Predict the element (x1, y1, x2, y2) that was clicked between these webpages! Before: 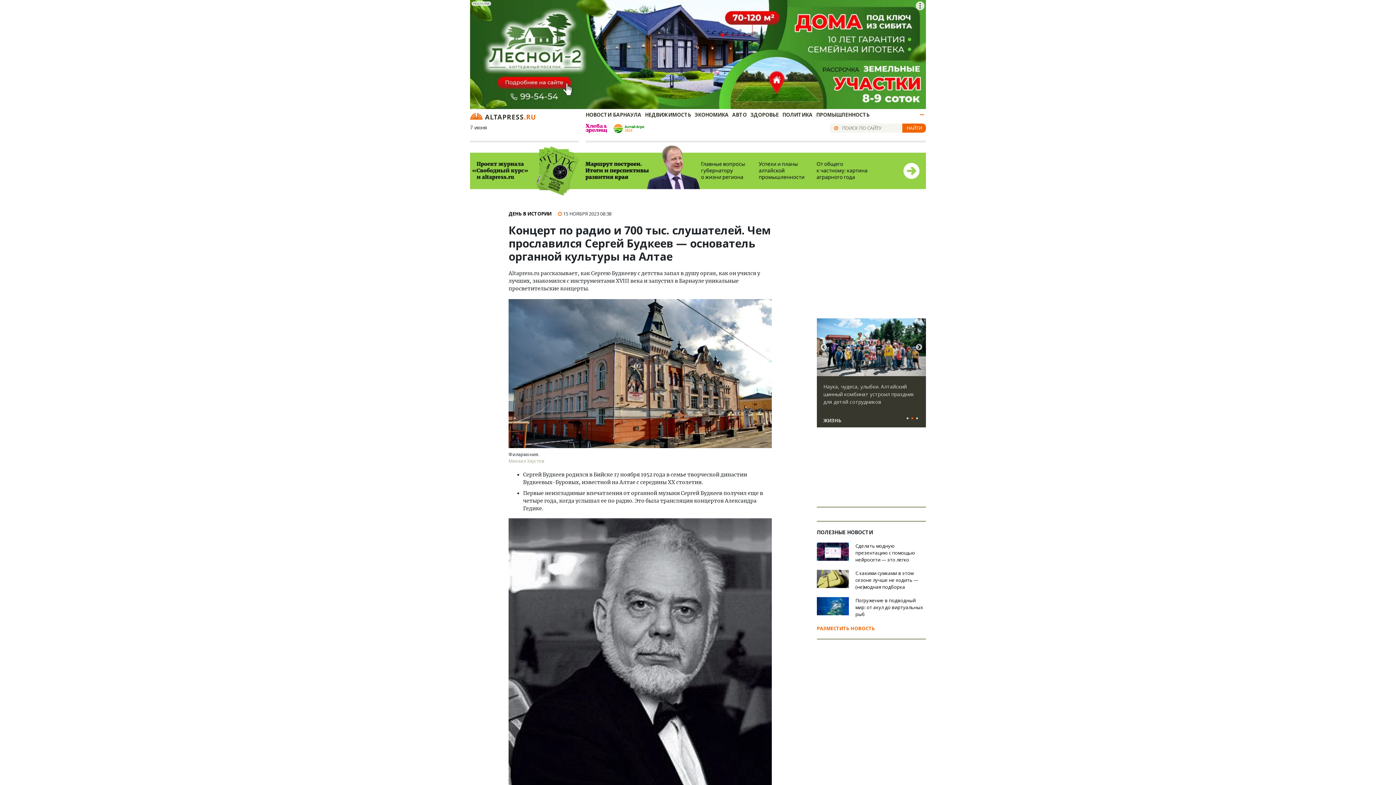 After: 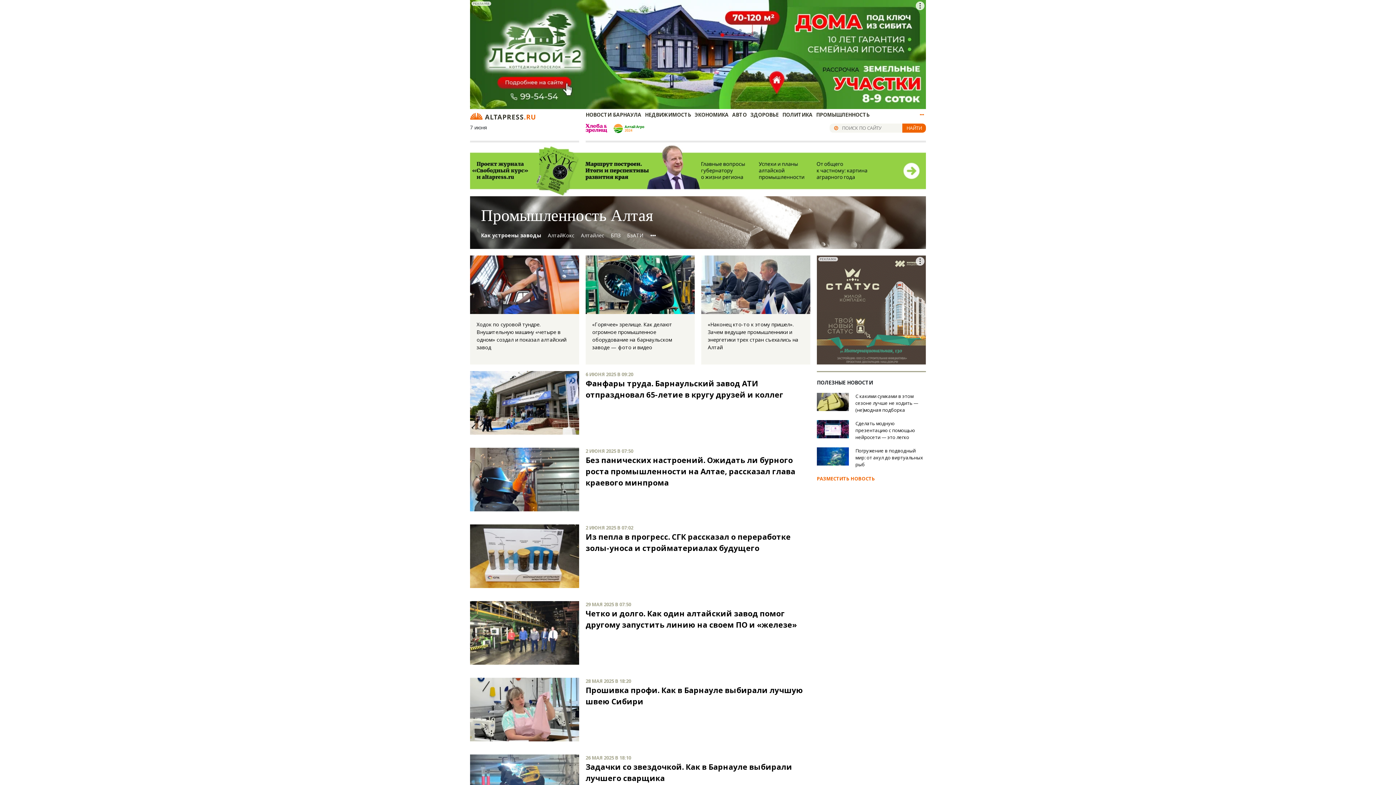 Action: label: ПРОМЫШЛЕННОСТЬ bbox: (816, 111, 869, 118)